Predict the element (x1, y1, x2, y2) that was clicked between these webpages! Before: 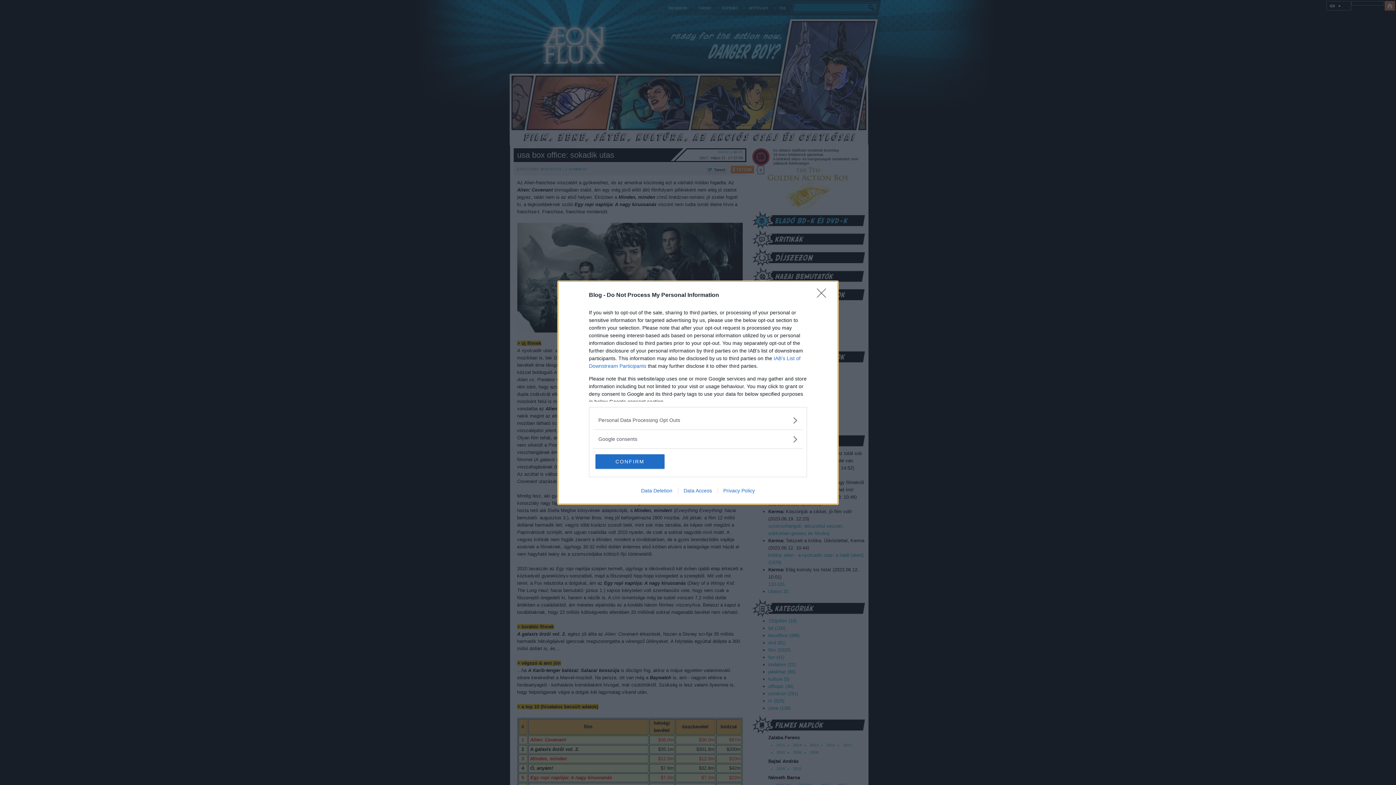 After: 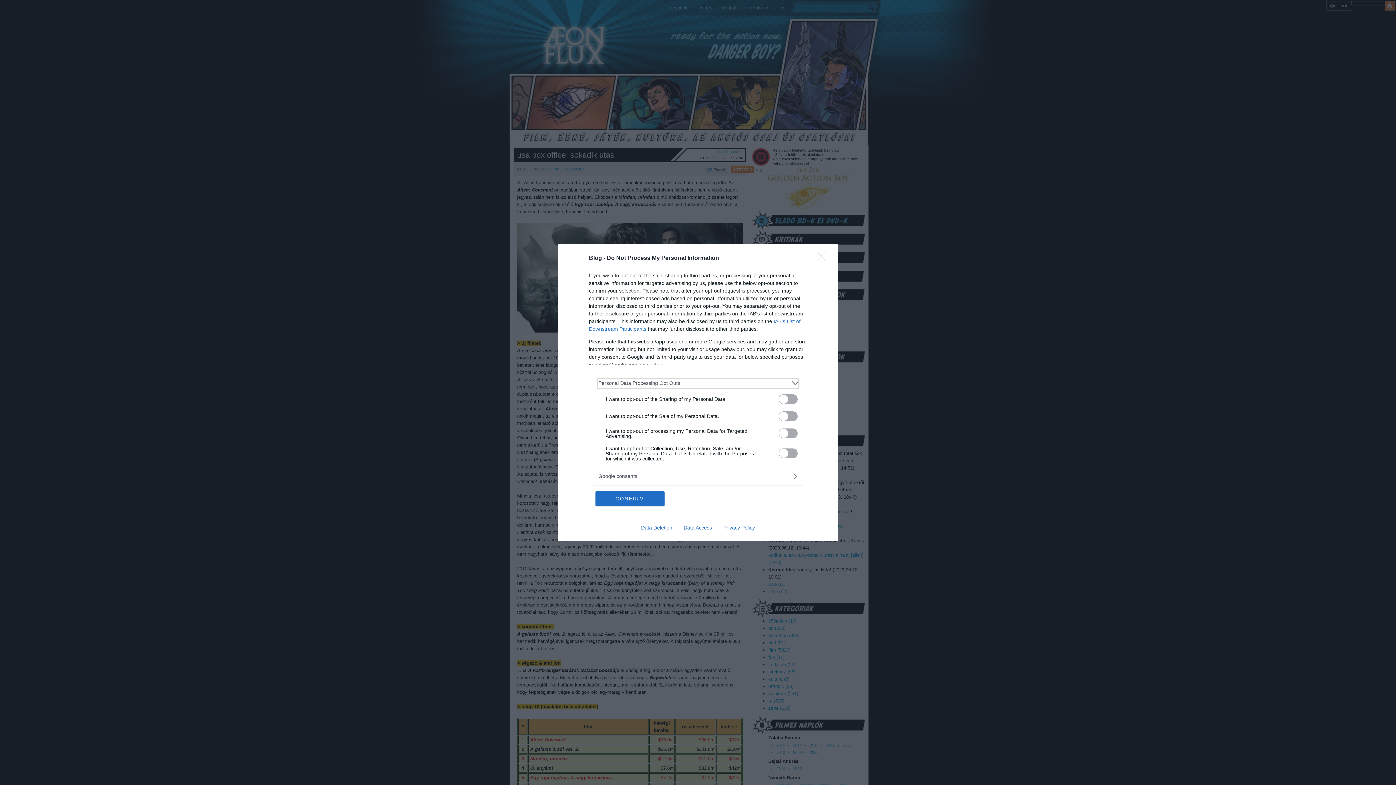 Action: label: Opt-Outs bbox: (598, 416, 797, 424)